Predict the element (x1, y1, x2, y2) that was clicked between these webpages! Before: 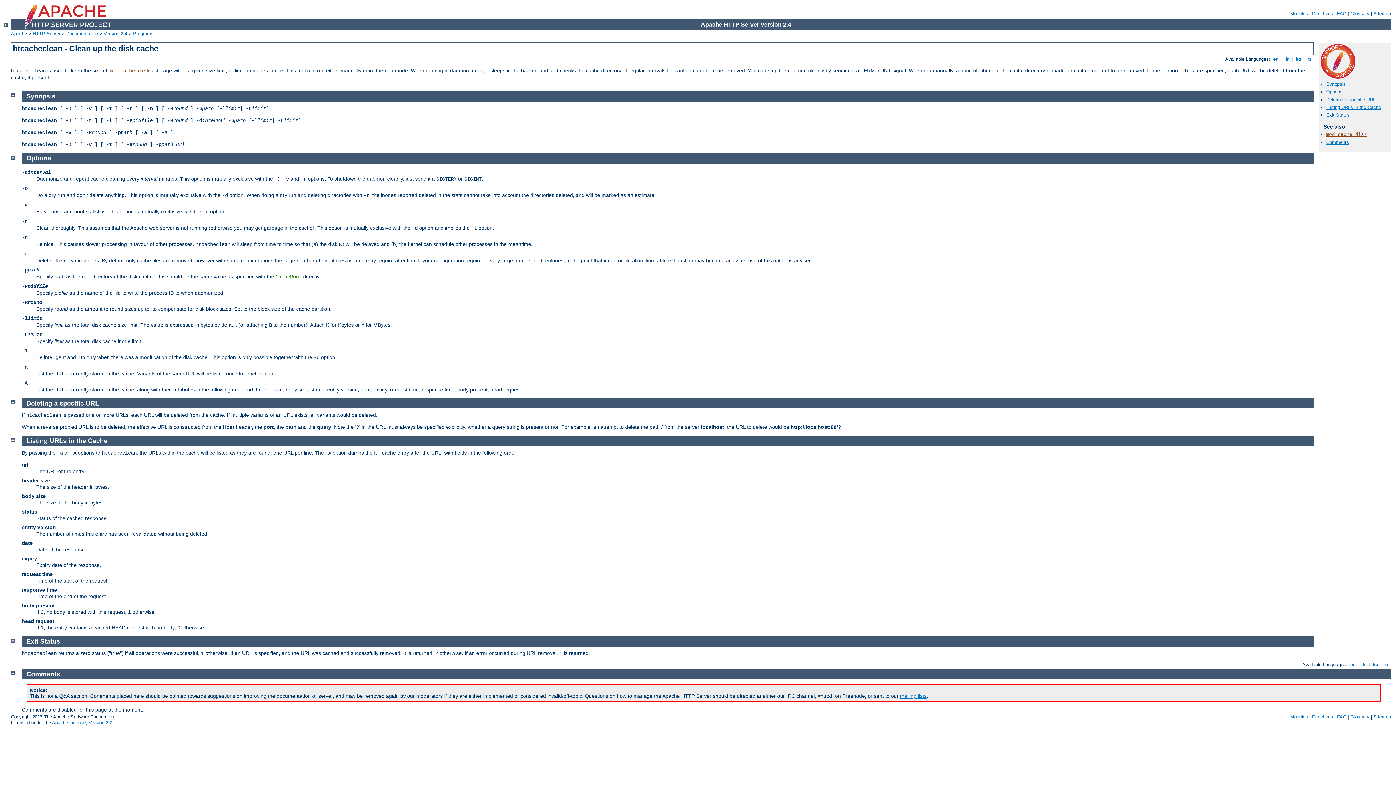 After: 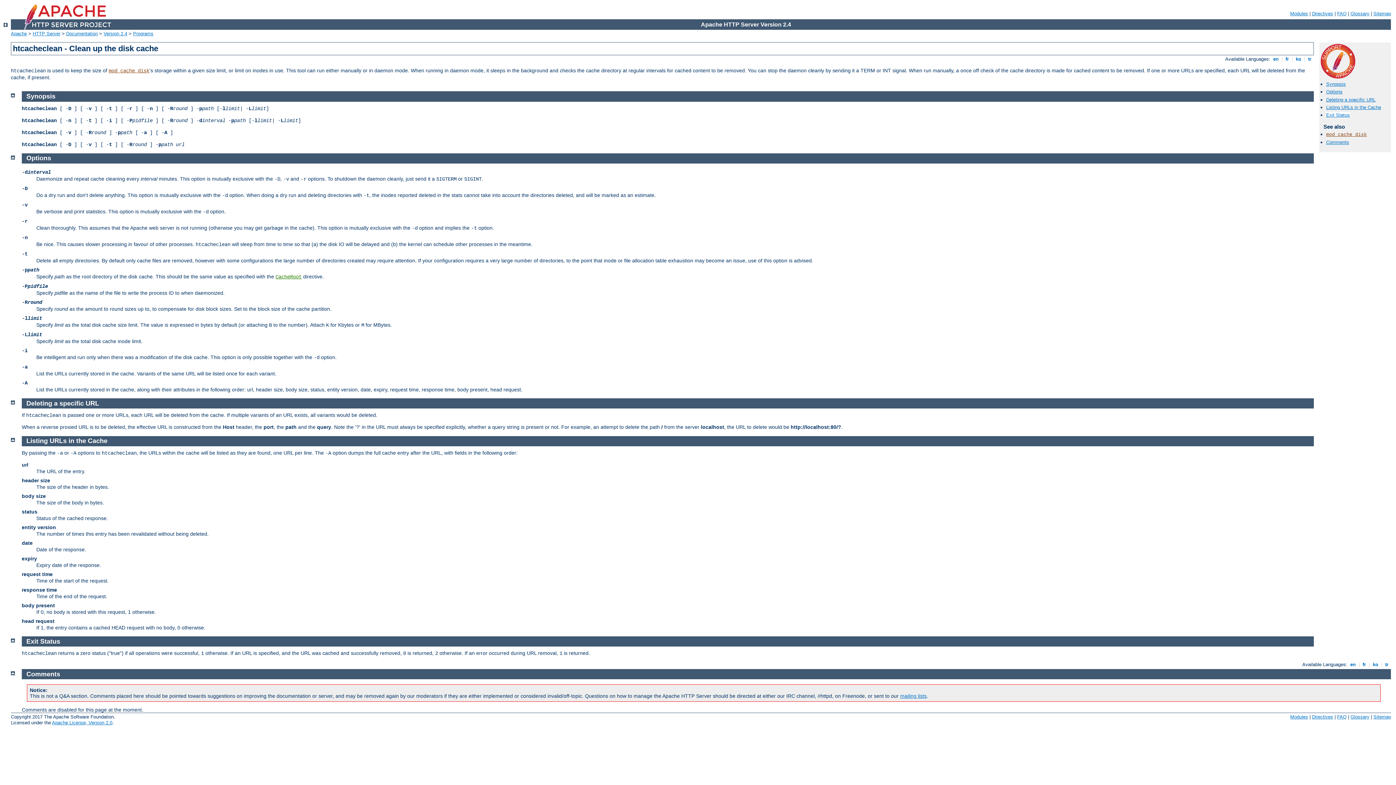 Action: bbox: (1326, 112, 1350, 117) label: Exit Status